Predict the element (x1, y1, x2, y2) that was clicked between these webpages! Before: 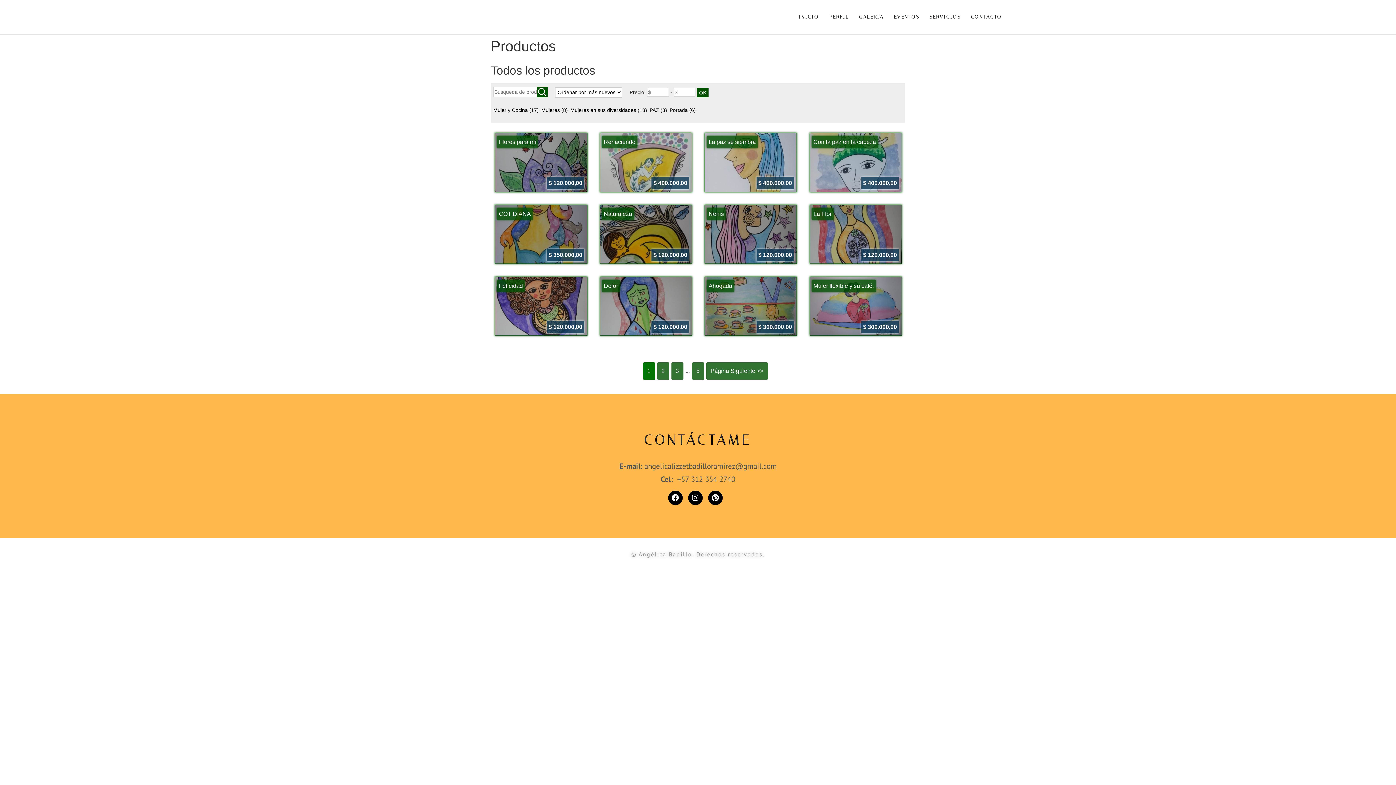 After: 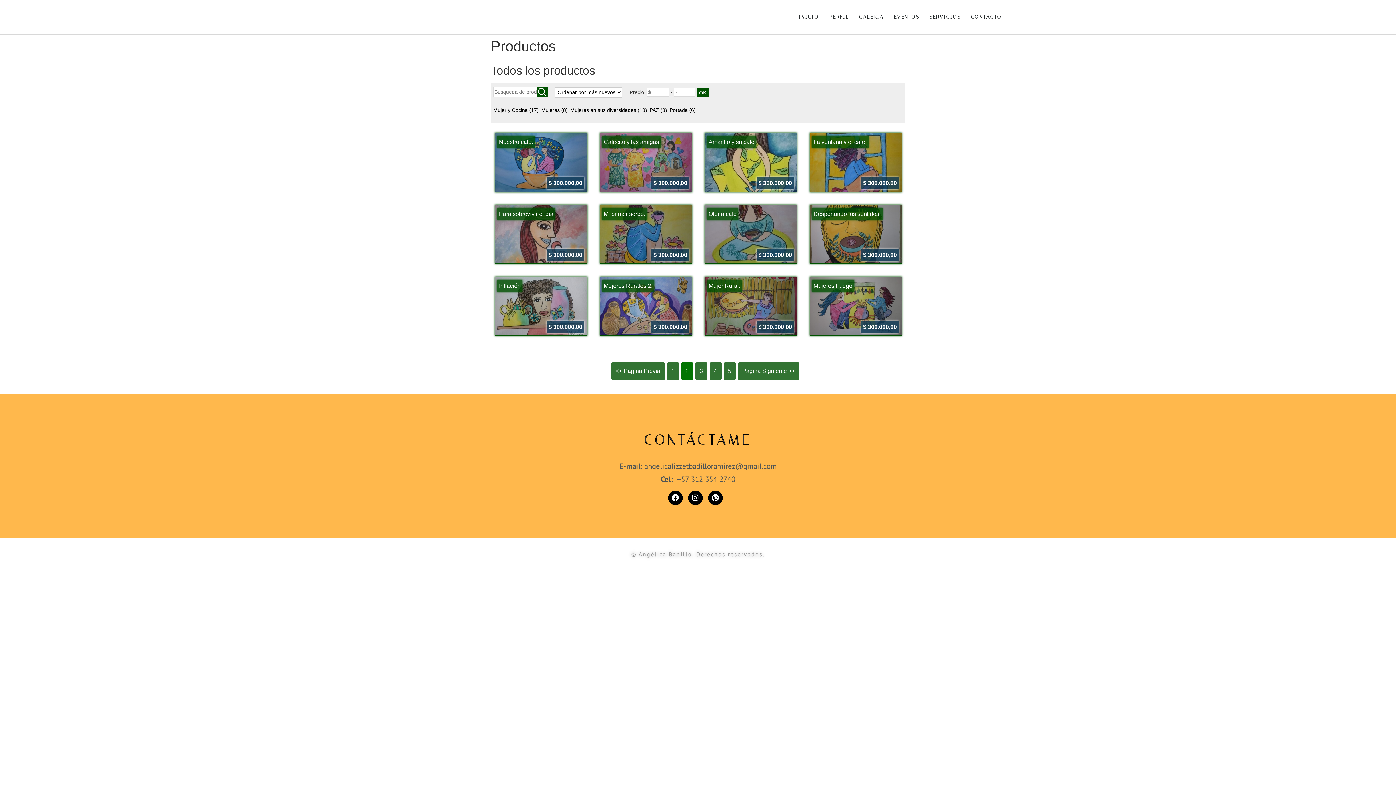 Action: bbox: (706, 362, 767, 379) label: Página Siguiente >>